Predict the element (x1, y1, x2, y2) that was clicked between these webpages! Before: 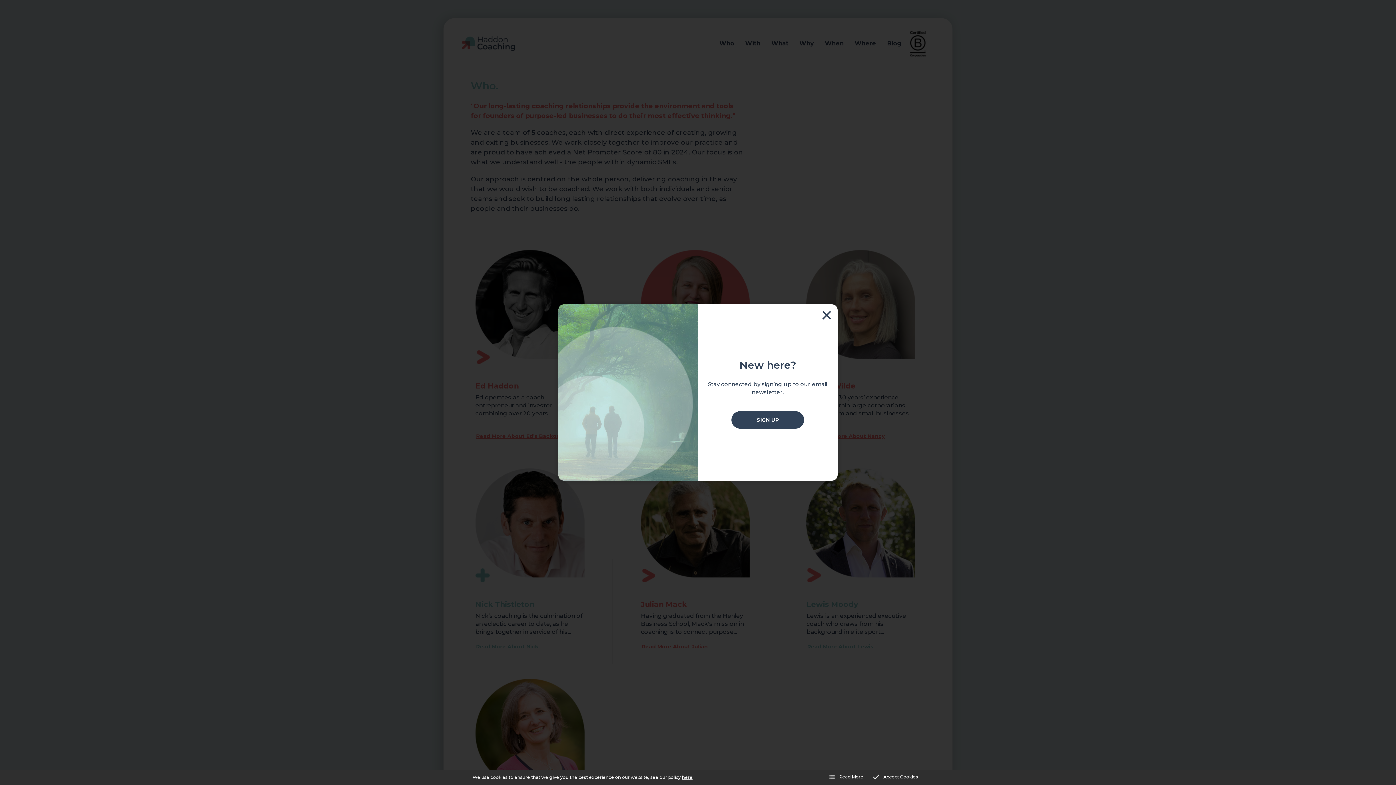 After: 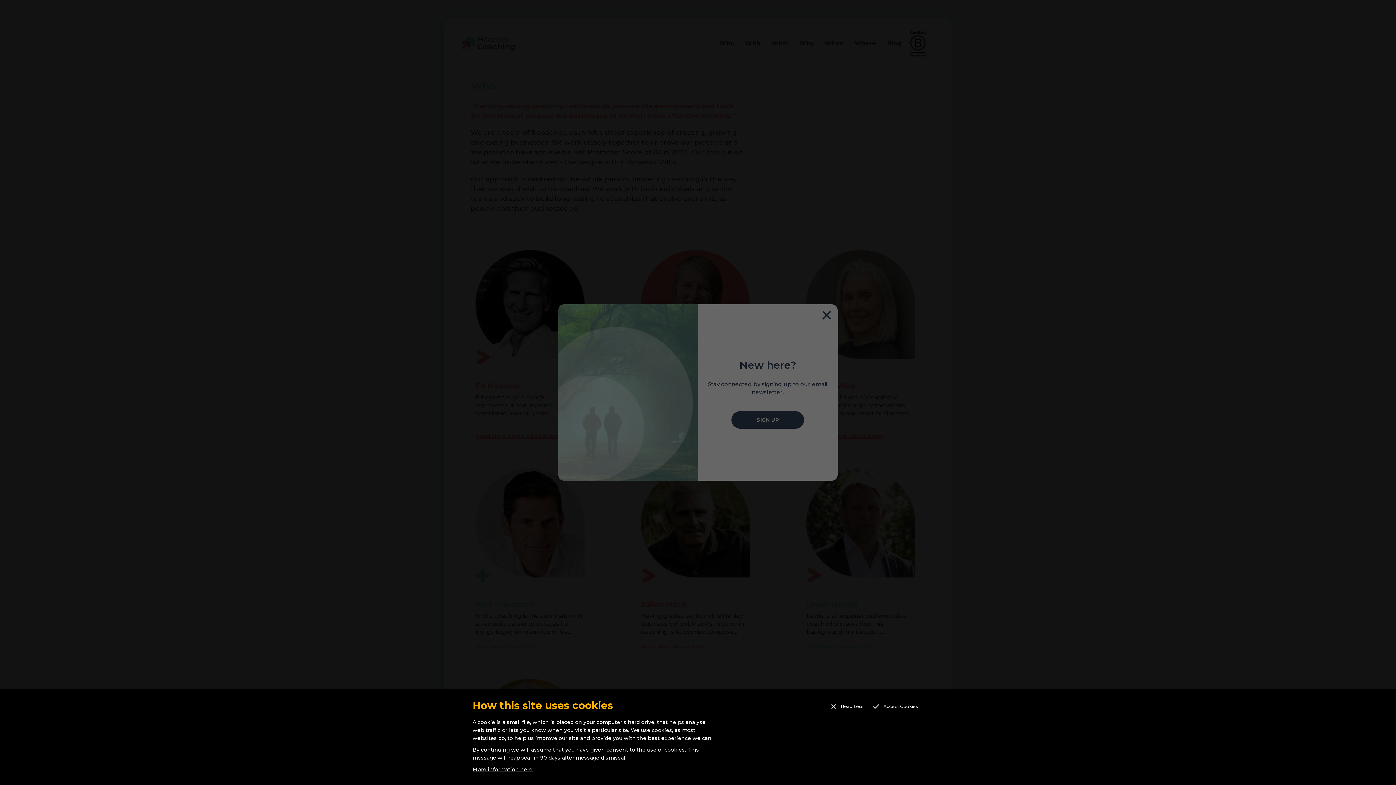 Action: label: Read More bbox: (824, 770, 869, 784)